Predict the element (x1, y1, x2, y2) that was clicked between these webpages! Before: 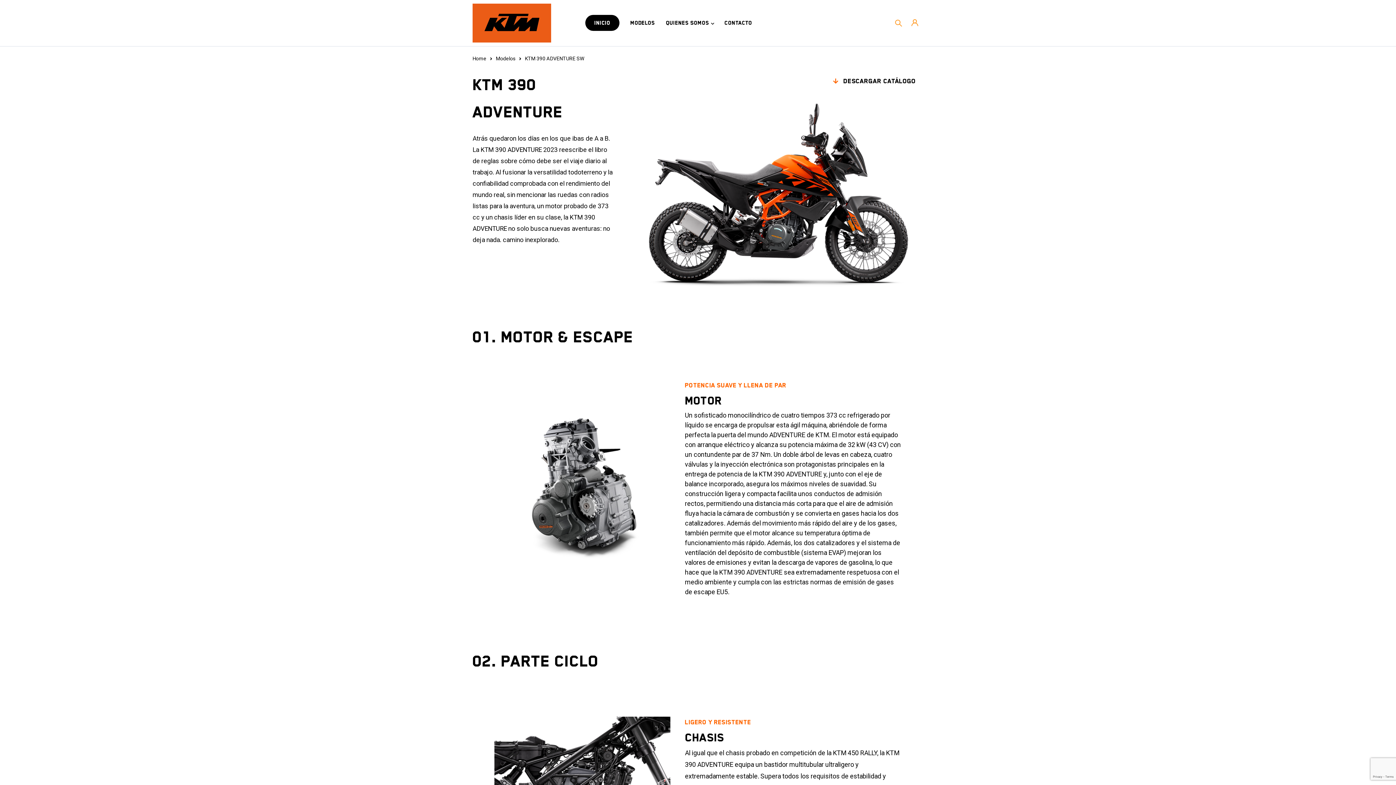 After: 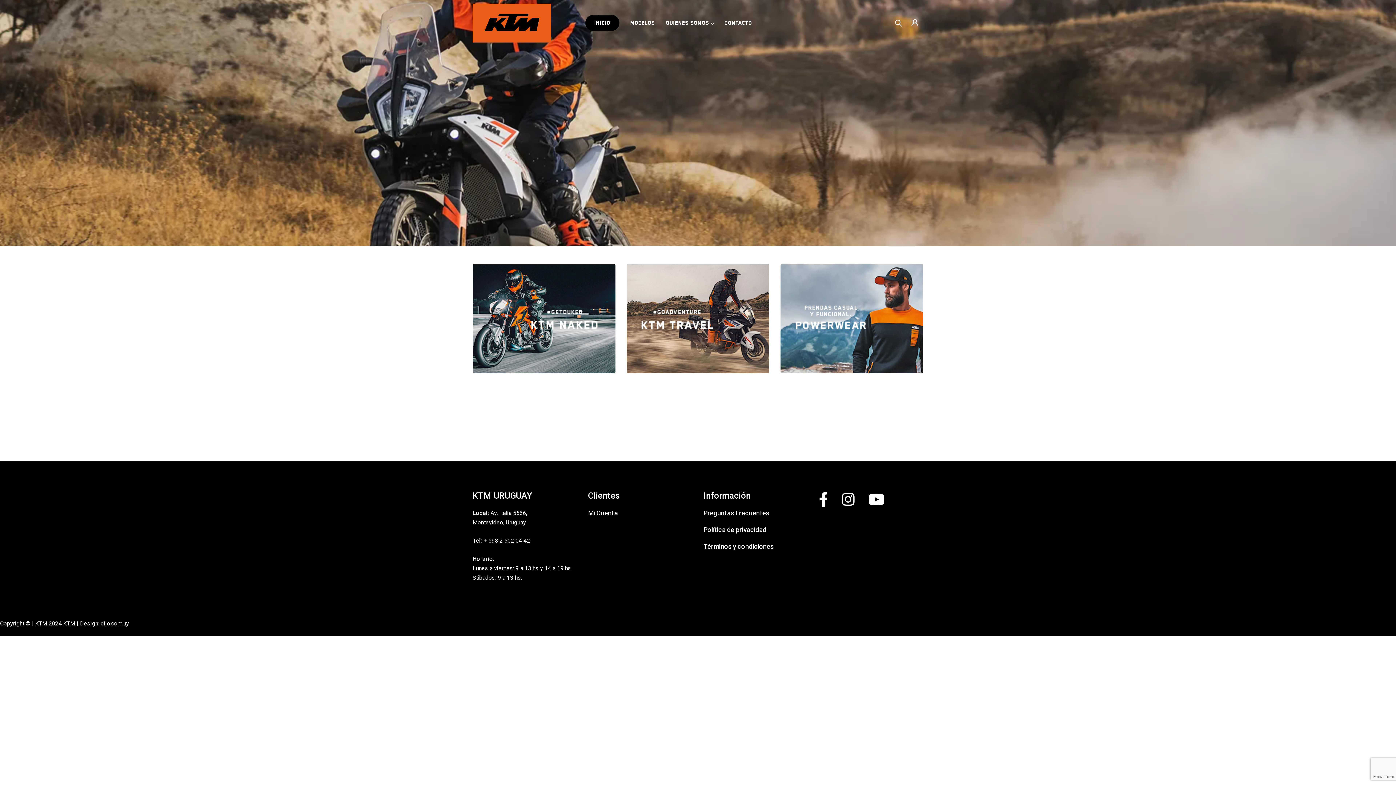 Action: label: Inicio bbox: (585, 14, 619, 30)